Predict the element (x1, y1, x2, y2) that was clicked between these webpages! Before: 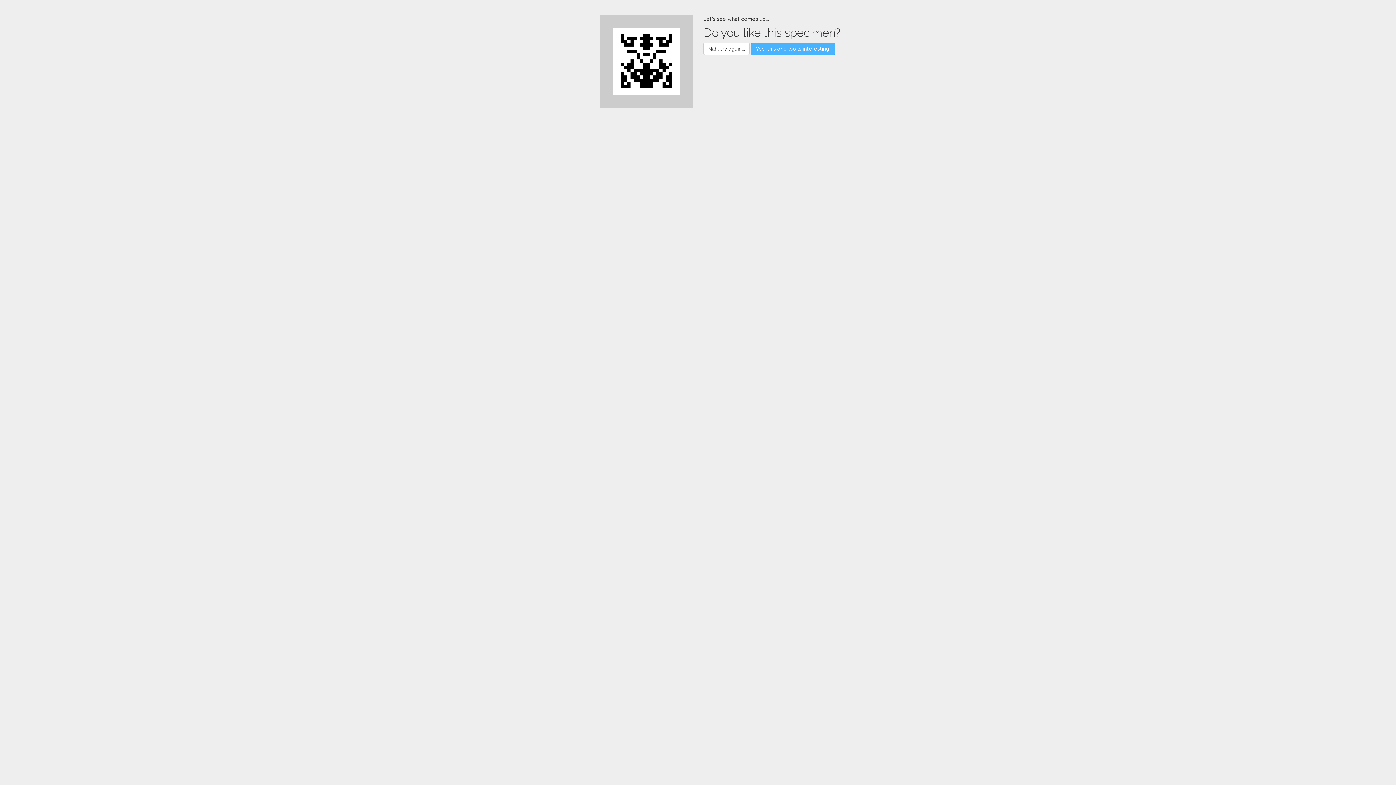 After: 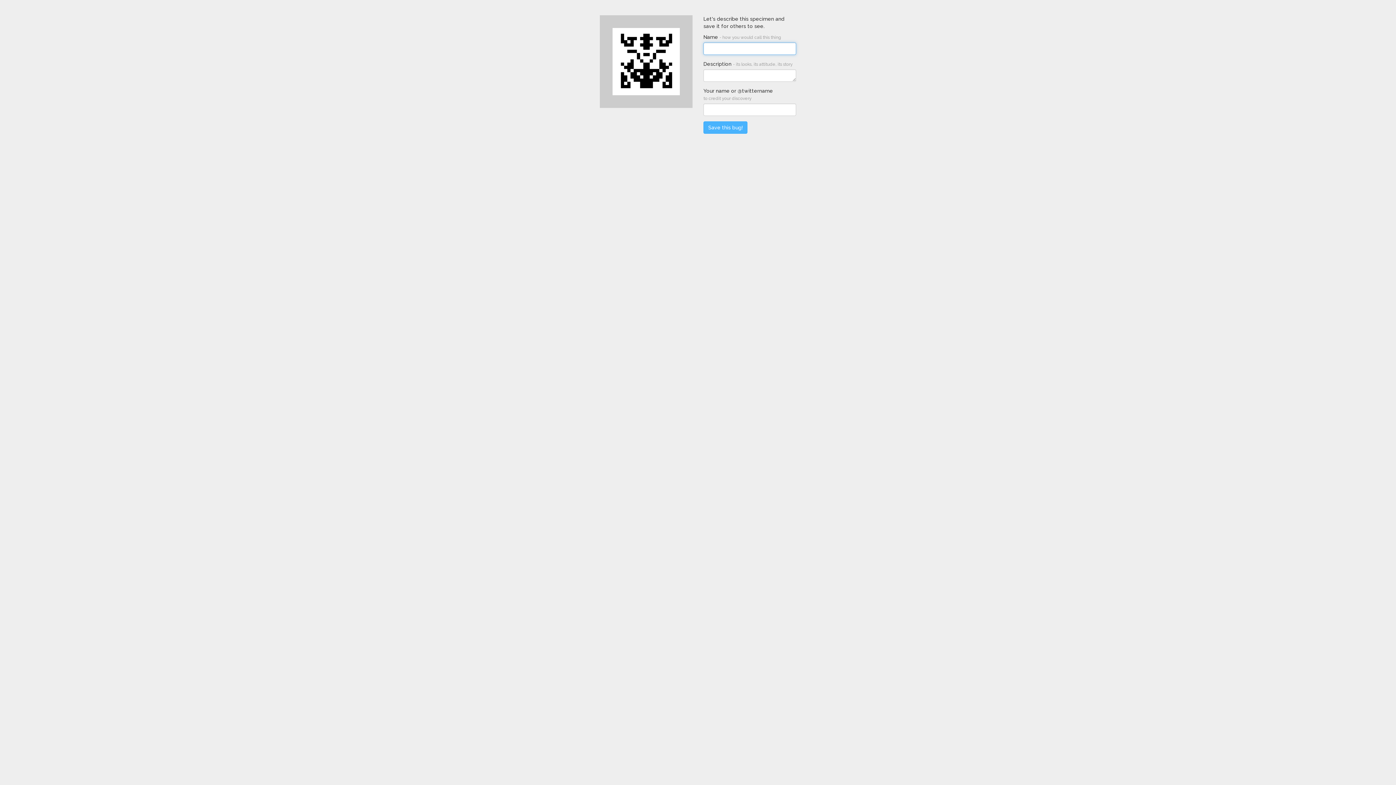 Action: bbox: (751, 42, 835, 54) label: Yes, this one looks interesting!